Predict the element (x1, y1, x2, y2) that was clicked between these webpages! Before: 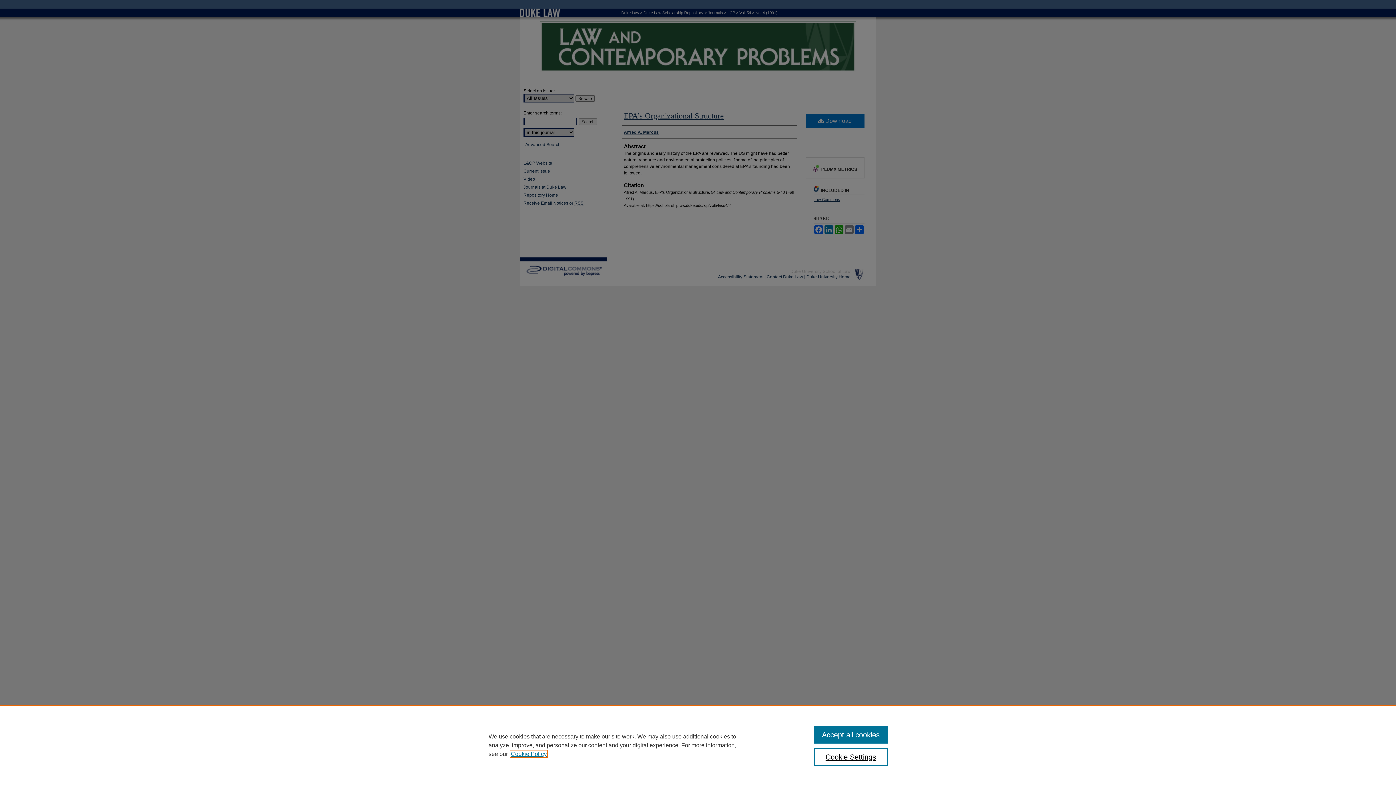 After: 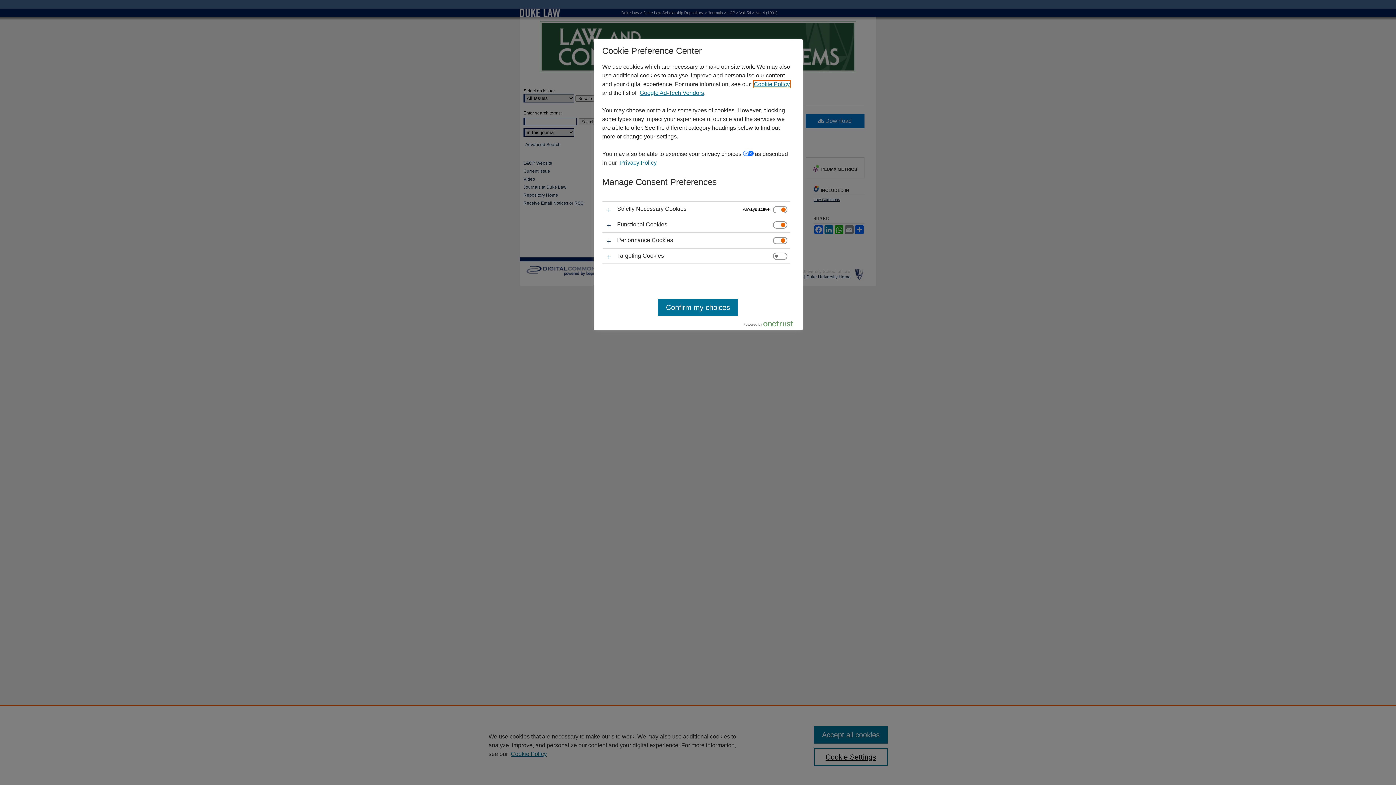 Action: bbox: (814, 748, 887, 766) label: Cookie Settings